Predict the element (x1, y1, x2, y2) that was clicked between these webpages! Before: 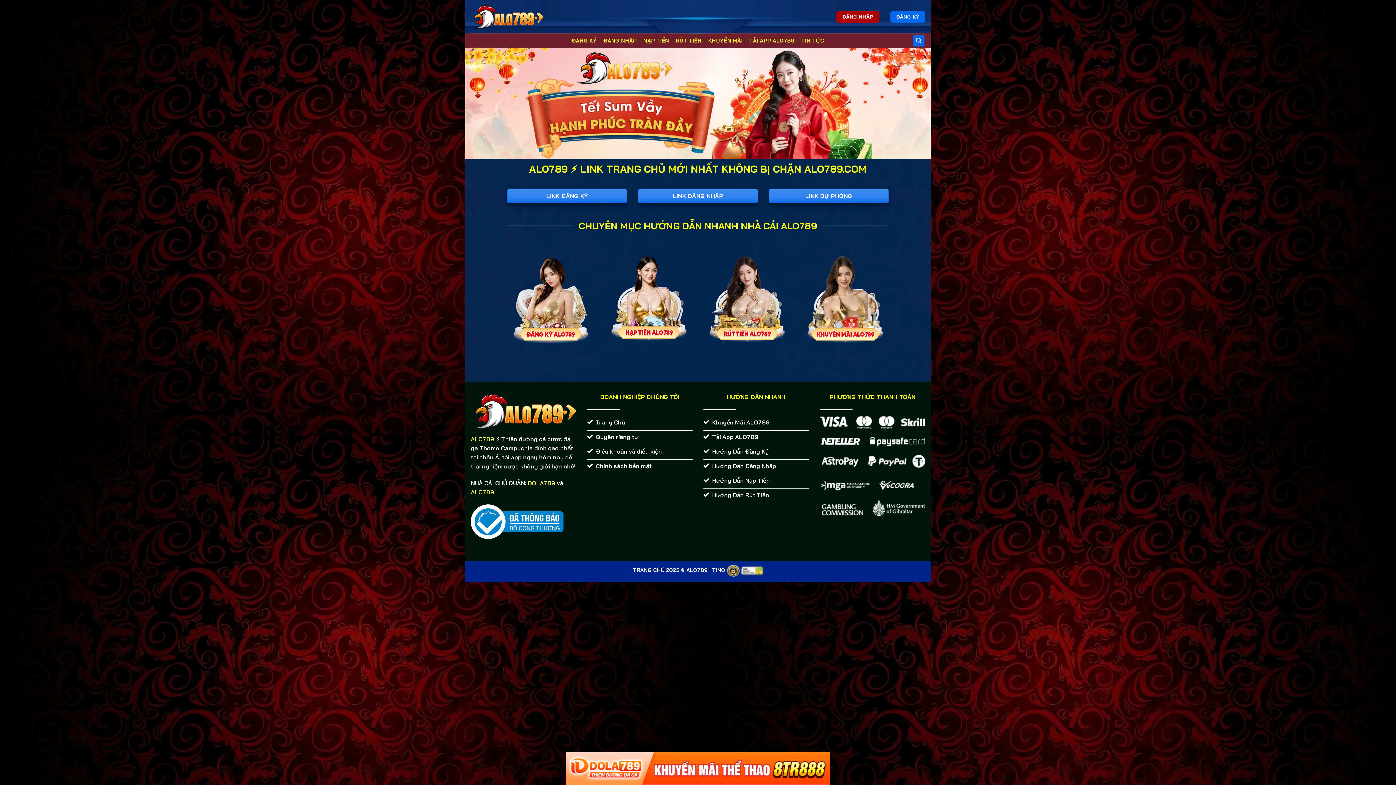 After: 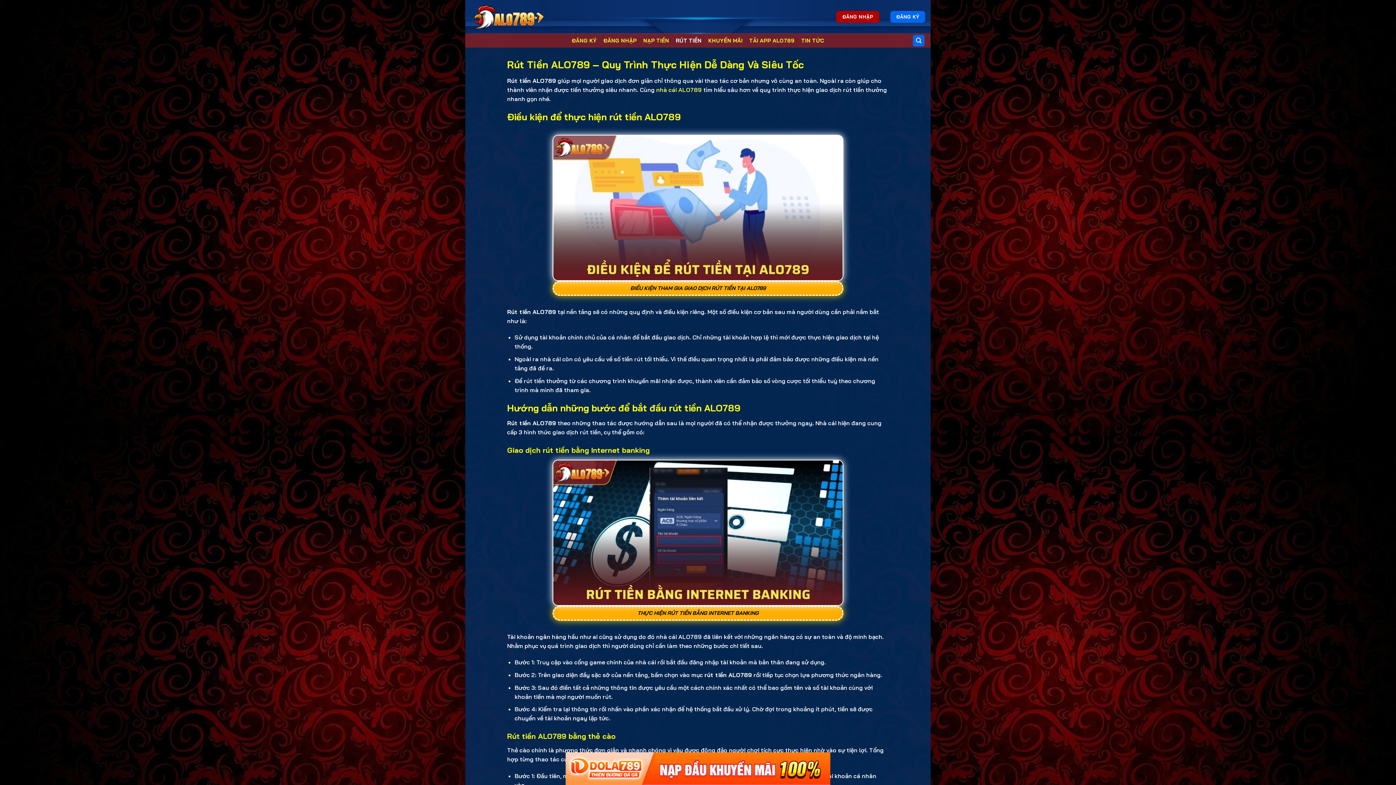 Action: label: Hướng Dẫn Rút Tiền bbox: (703, 489, 809, 503)